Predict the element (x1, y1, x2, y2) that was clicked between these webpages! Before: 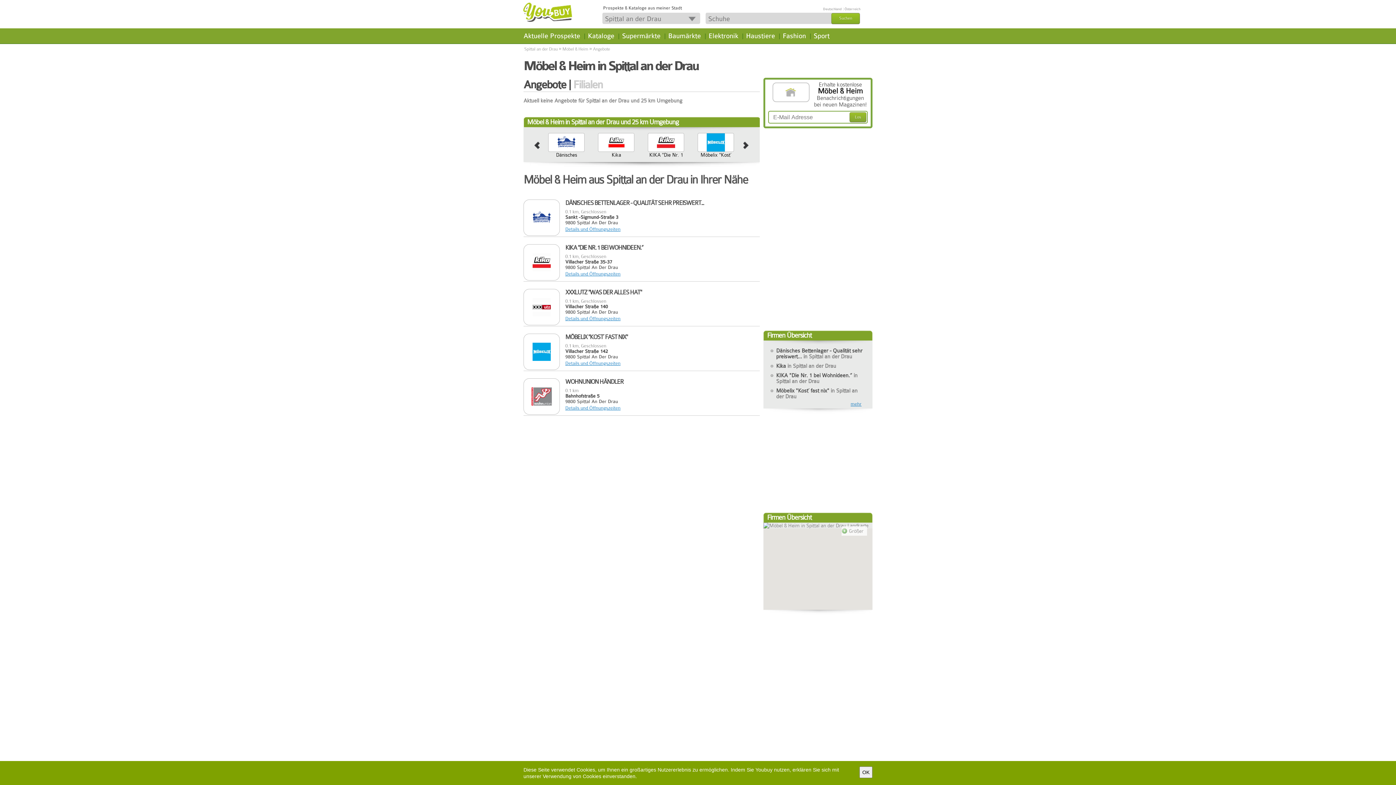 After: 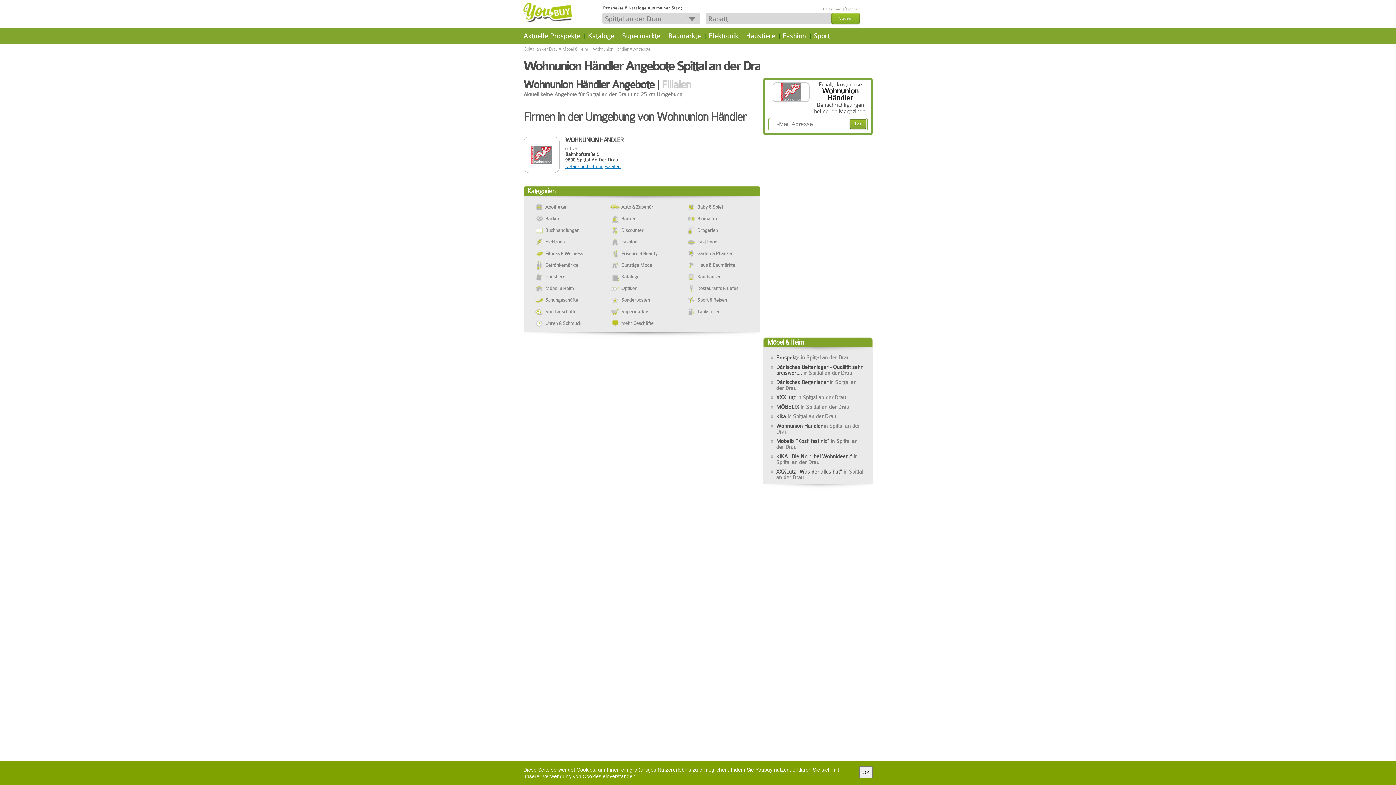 Action: bbox: (565, 378, 719, 385) label: WOHNUNION HÄNDLER